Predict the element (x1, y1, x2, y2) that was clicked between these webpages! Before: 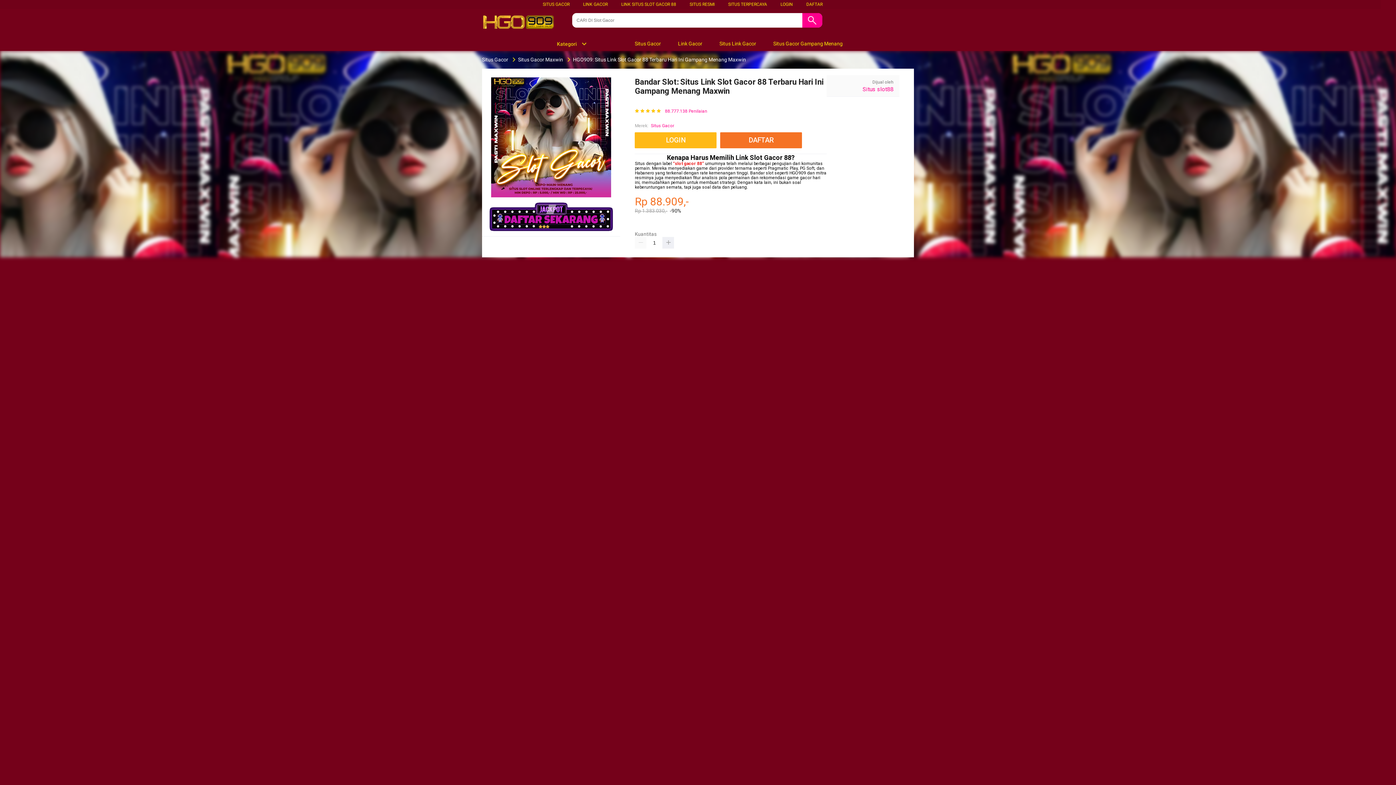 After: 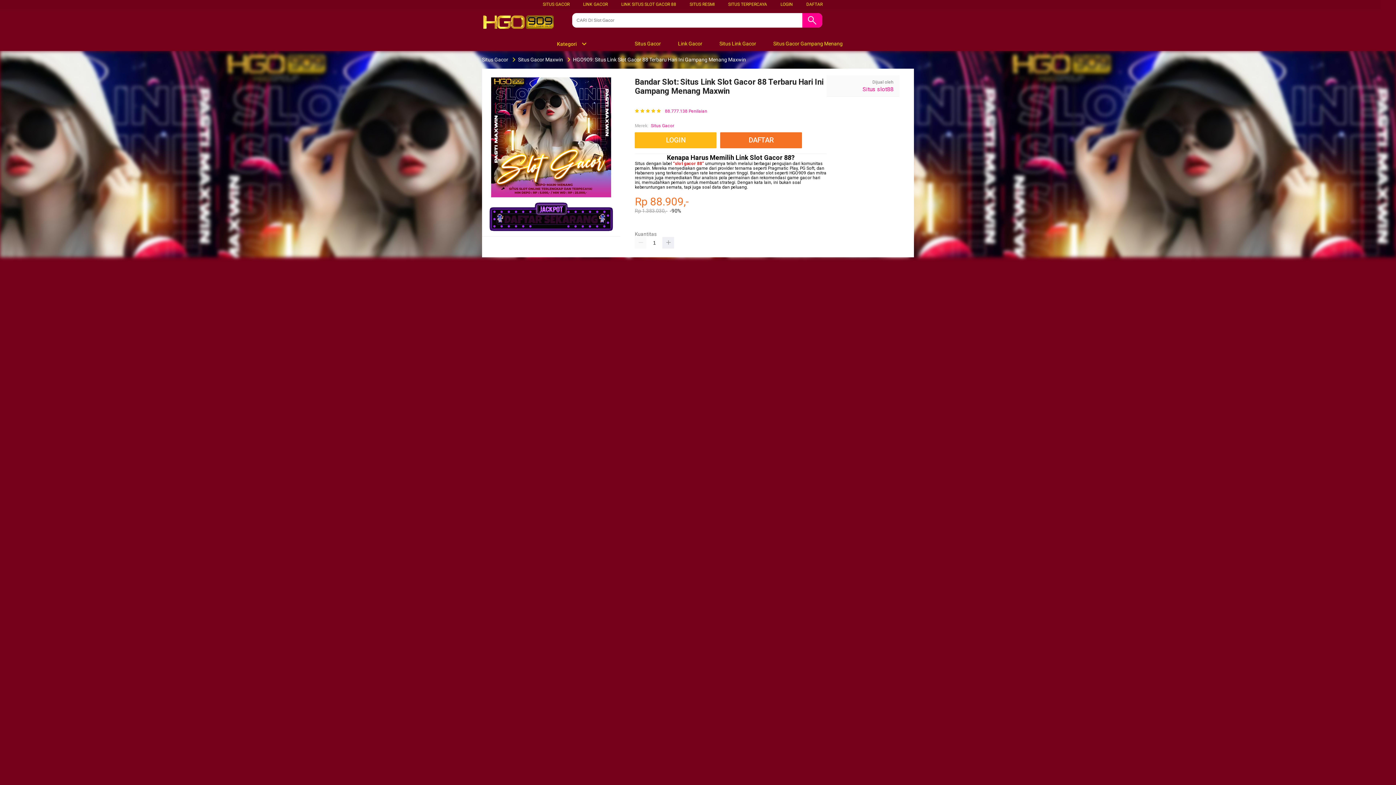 Action: label: Situs Gacor bbox: (480, 56, 509, 62)